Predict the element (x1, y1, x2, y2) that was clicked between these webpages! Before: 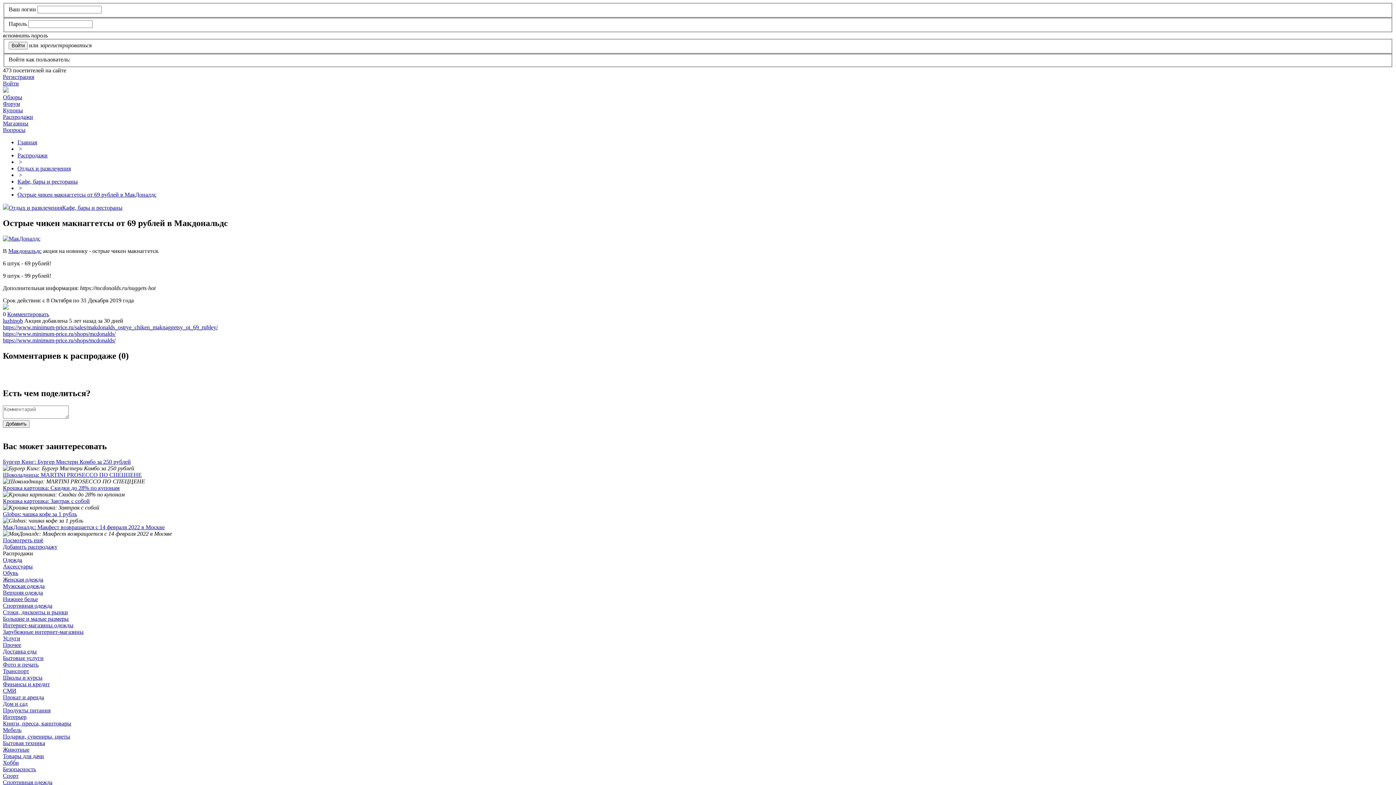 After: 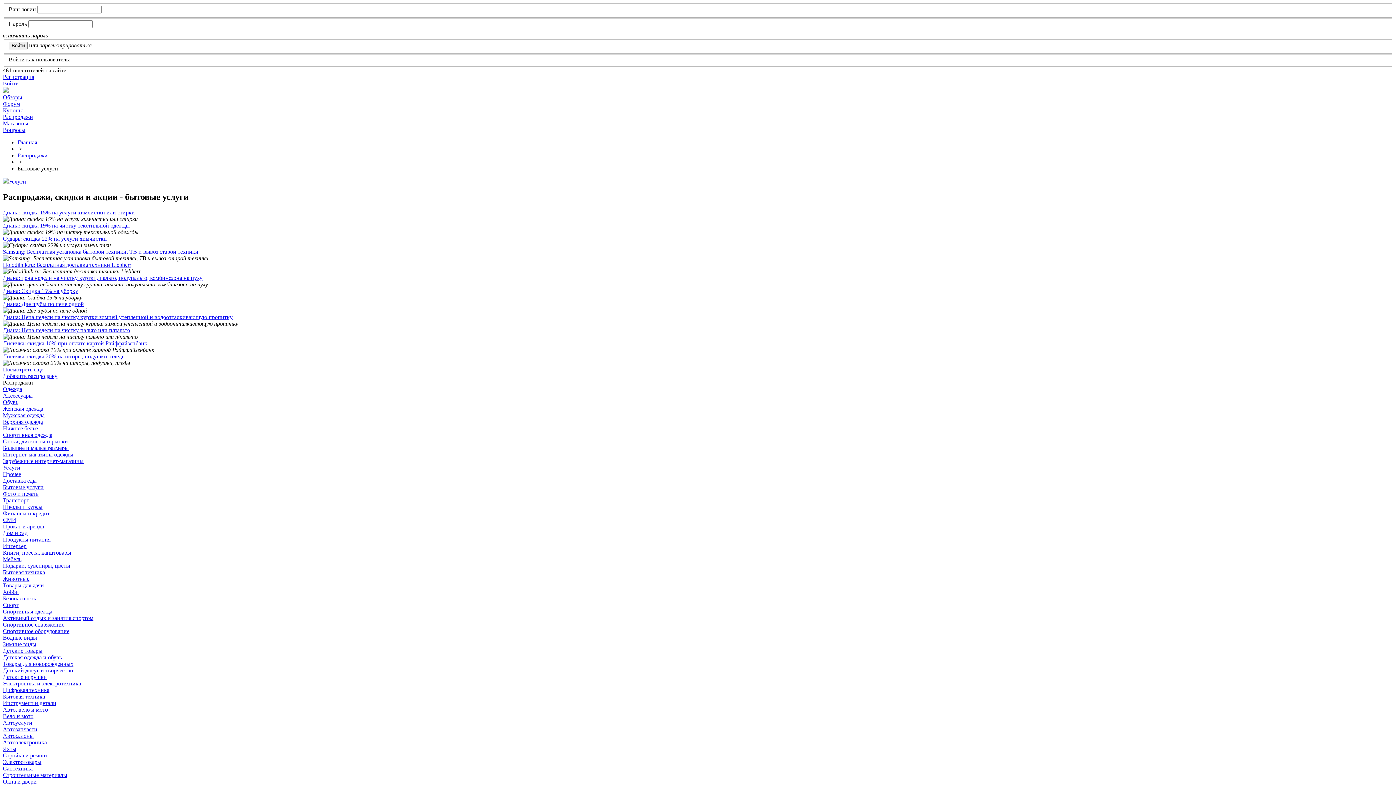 Action: bbox: (2, 655, 43, 661) label: Бытовые услуги